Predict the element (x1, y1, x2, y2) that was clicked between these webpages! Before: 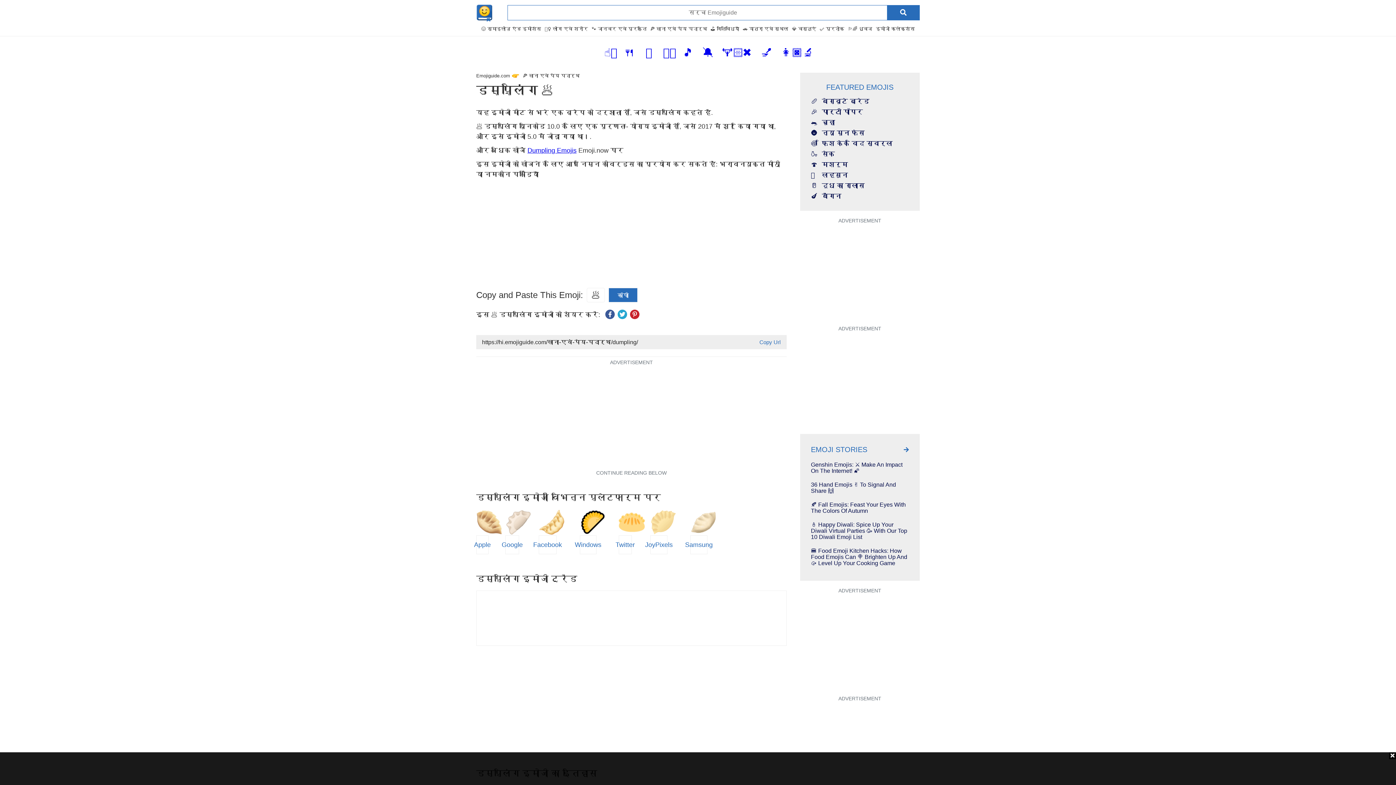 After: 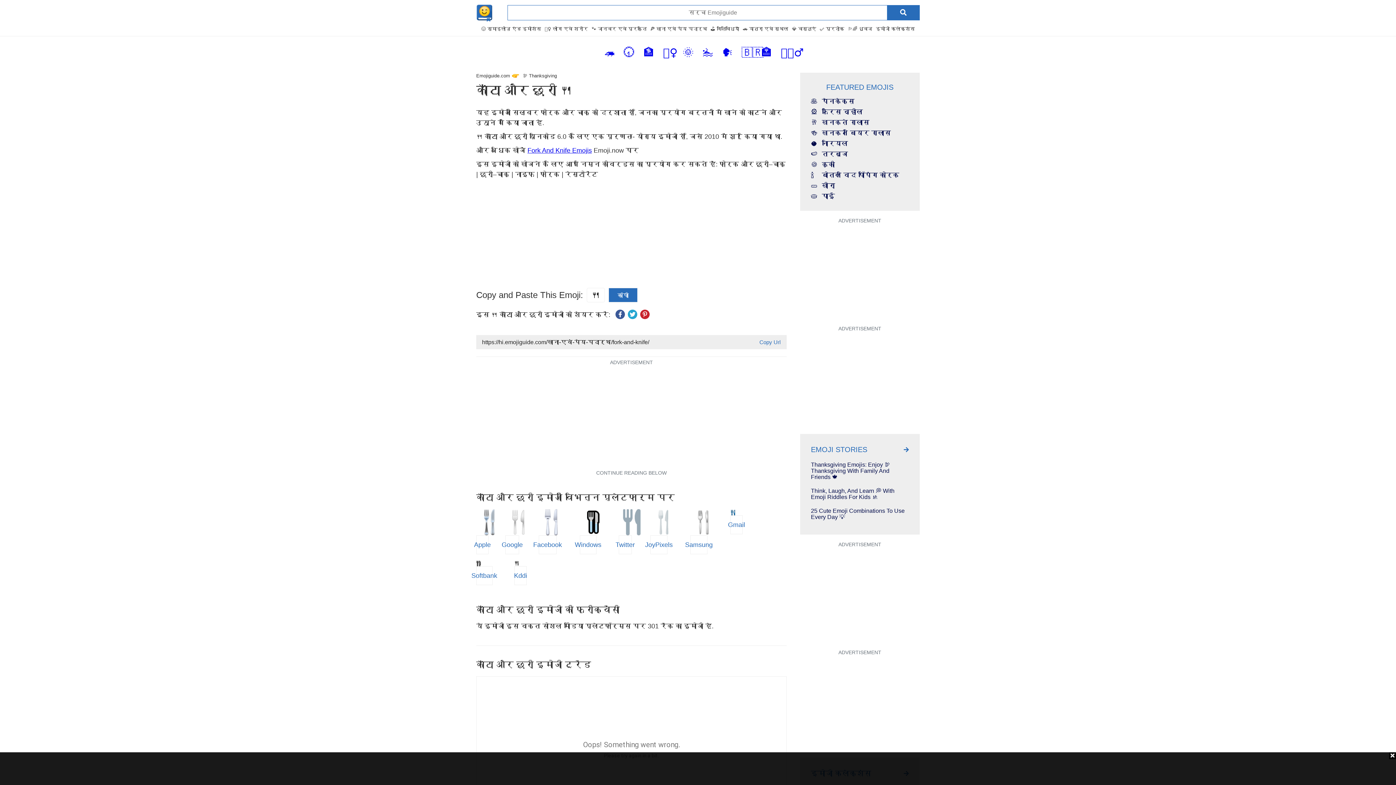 Action: label: 🍴 bbox: (624, 51, 634, 57)